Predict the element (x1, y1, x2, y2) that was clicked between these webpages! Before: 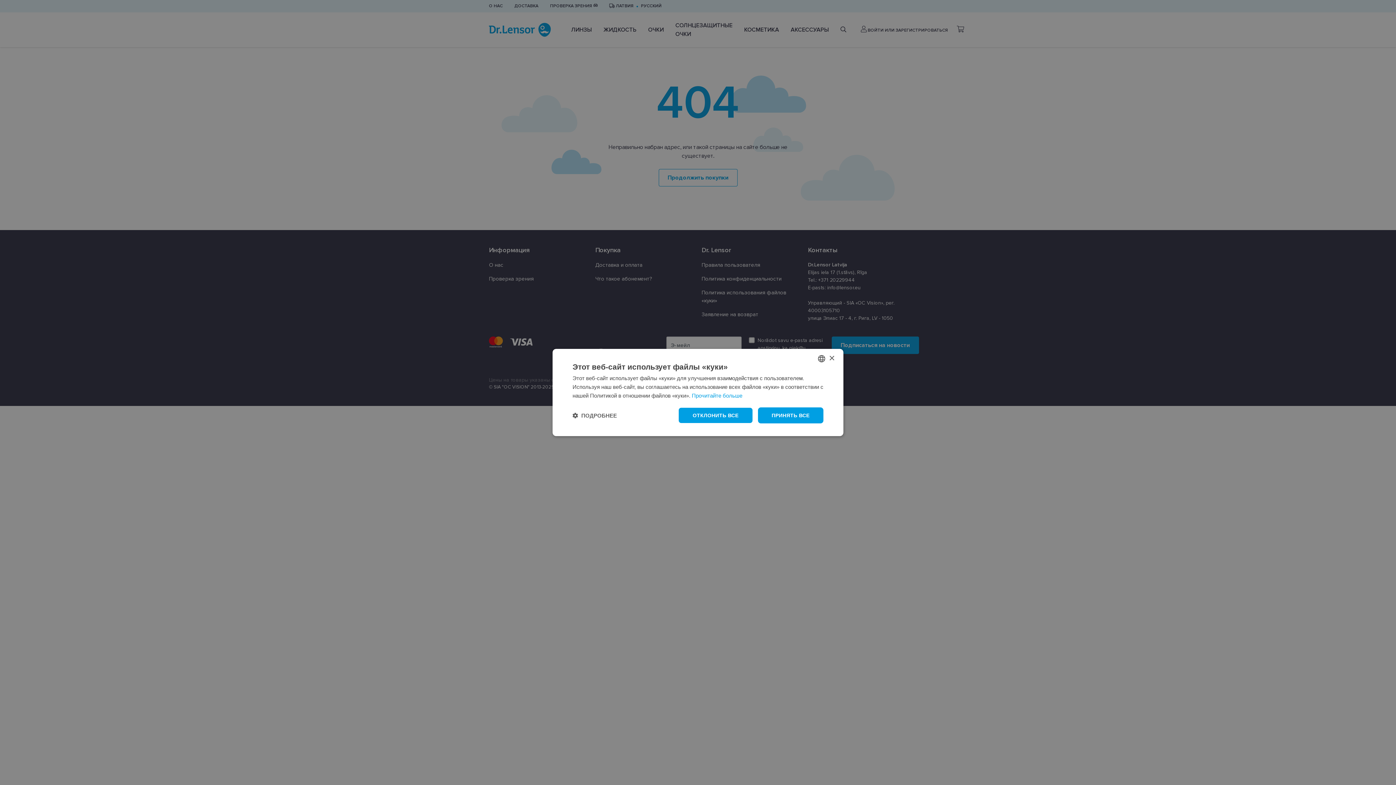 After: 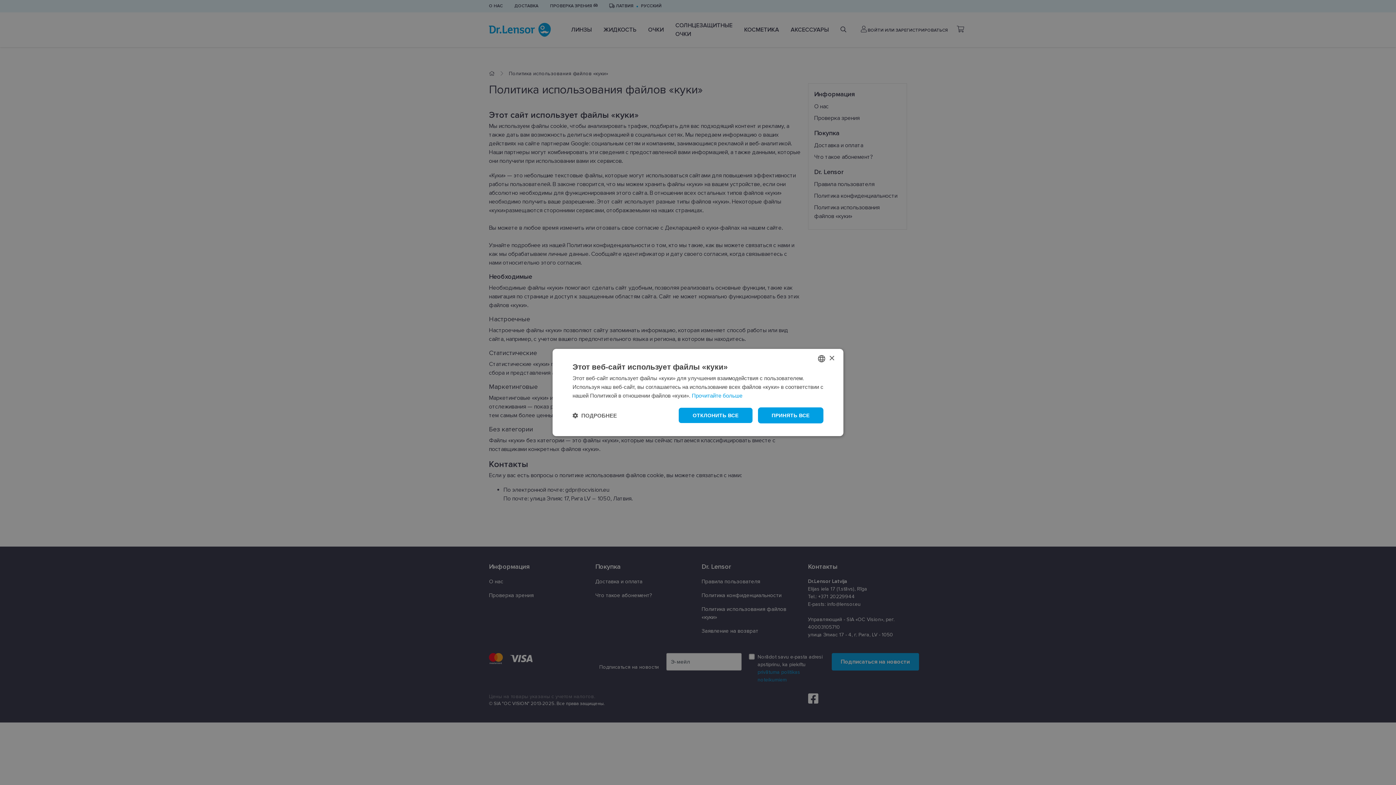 Action: bbox: (692, 392, 742, 398) label: Прочитайте больше